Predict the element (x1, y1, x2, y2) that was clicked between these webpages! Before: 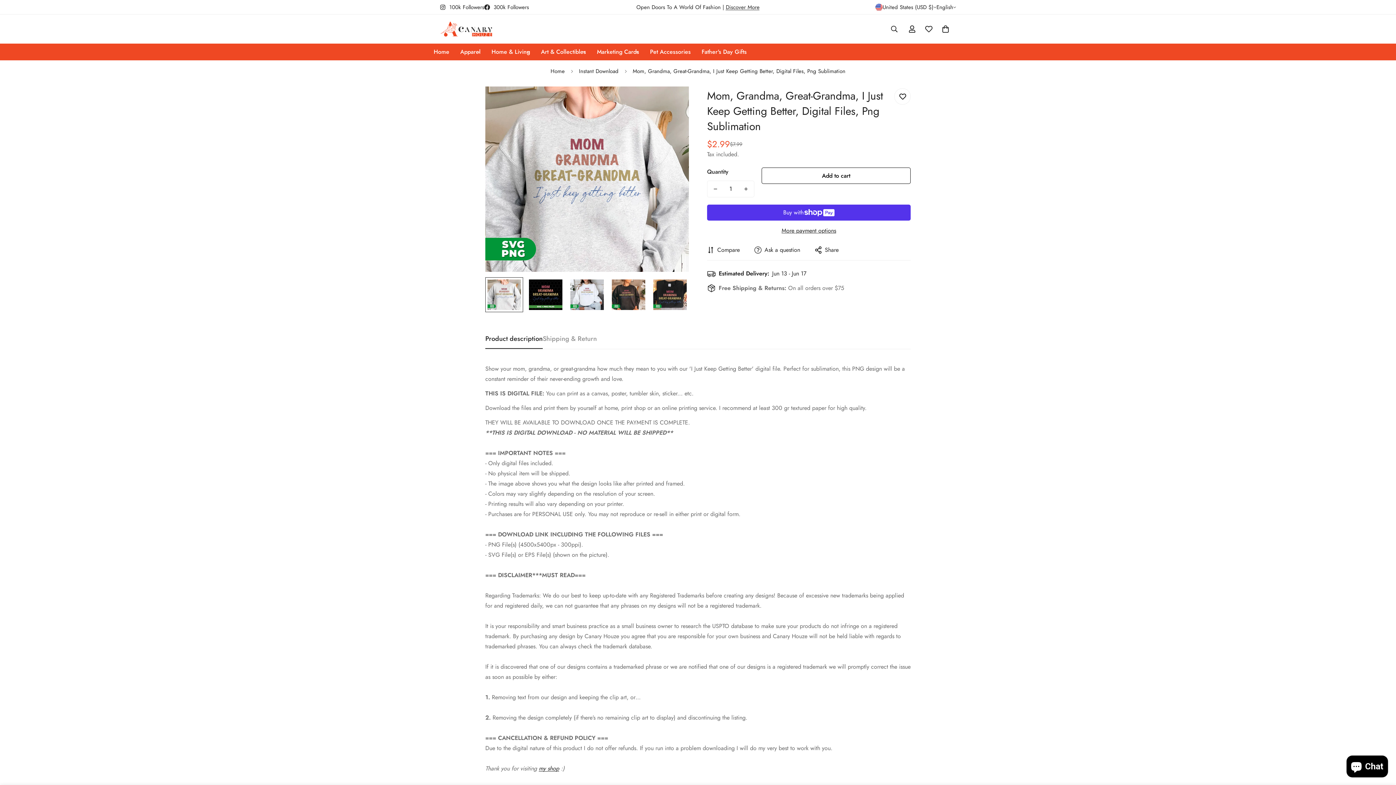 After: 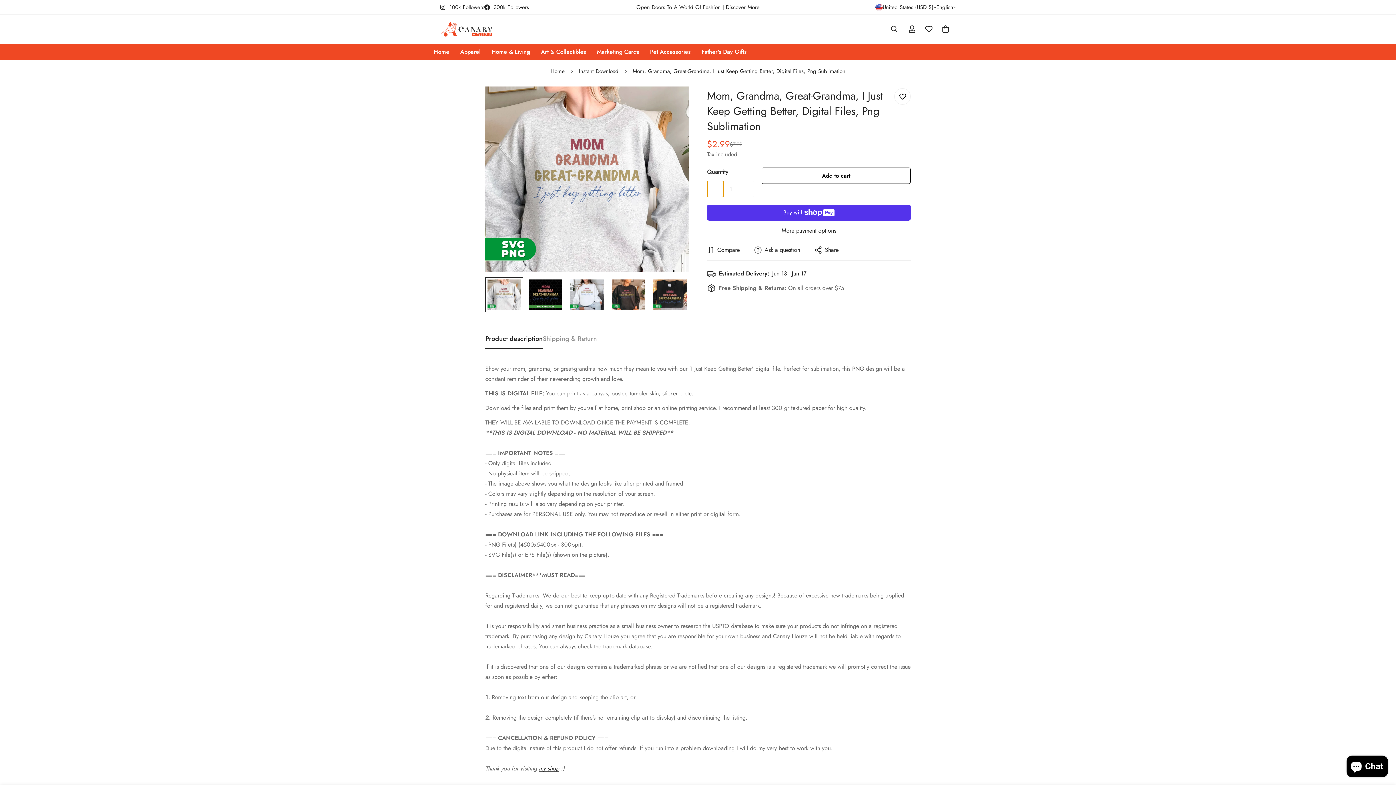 Action: bbox: (707, 181, 723, 197) label: Decrease quantity of Mom, Grandma, Great-Grandma, I Just Keep Getting Better, Digital Files, Png Sublimation by one